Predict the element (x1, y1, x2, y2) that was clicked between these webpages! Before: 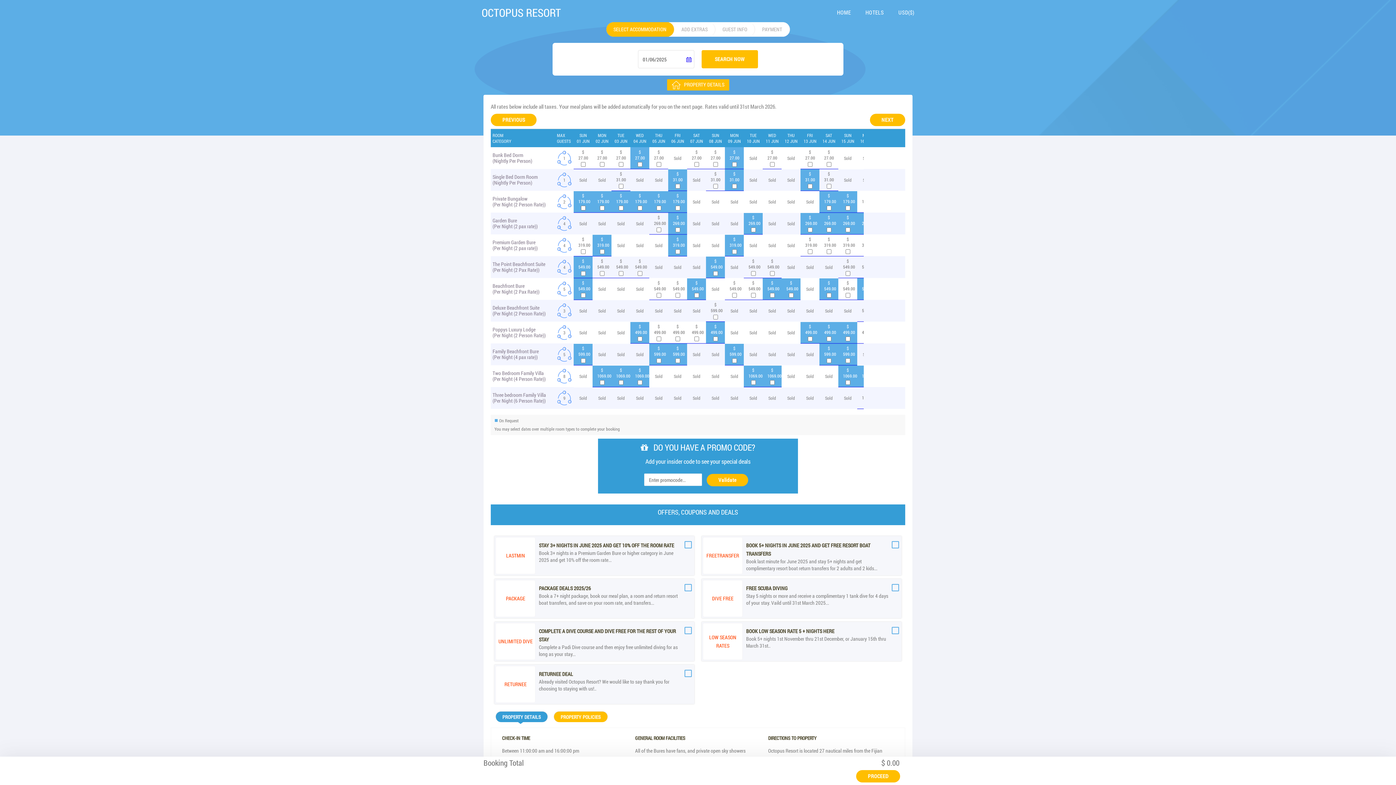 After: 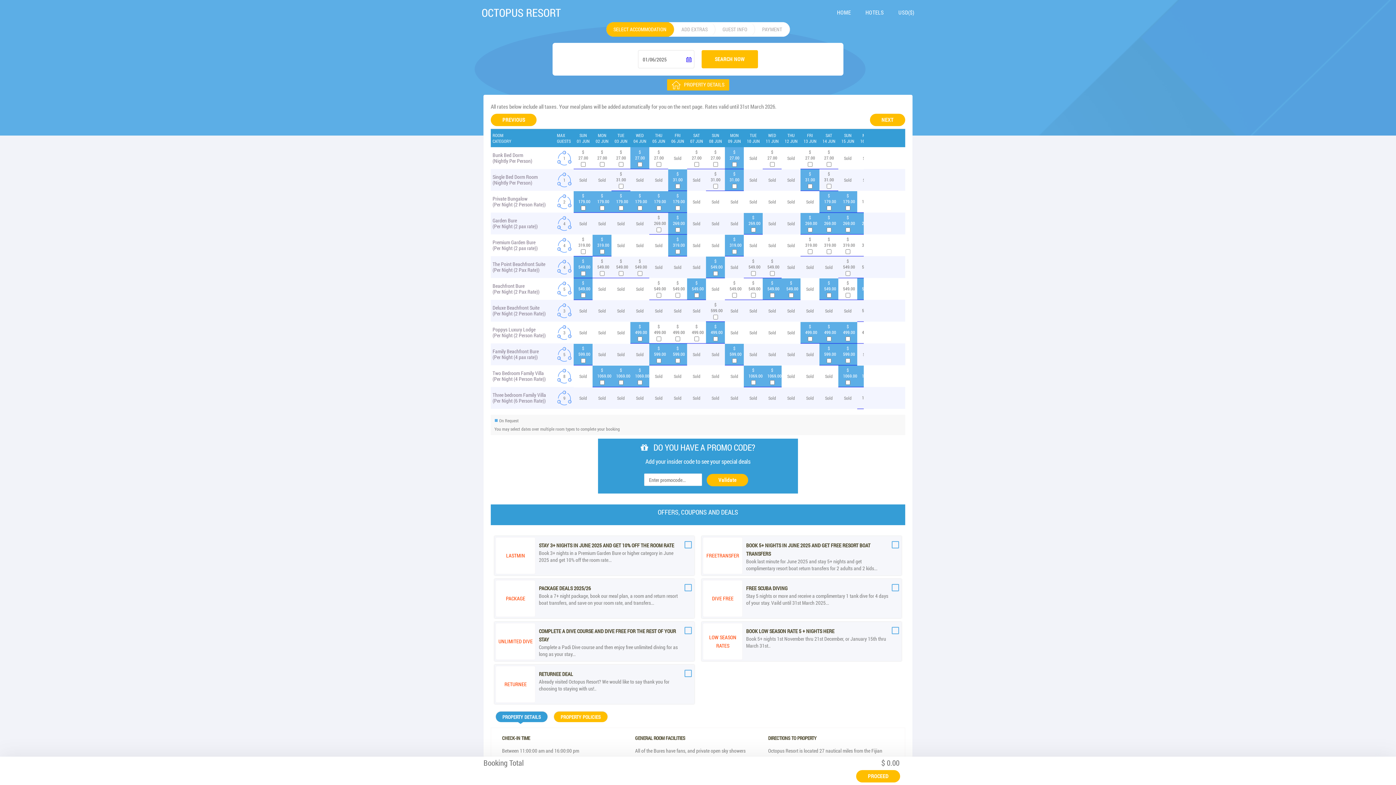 Action: label: USD($) bbox: (898, 0, 914, 24)